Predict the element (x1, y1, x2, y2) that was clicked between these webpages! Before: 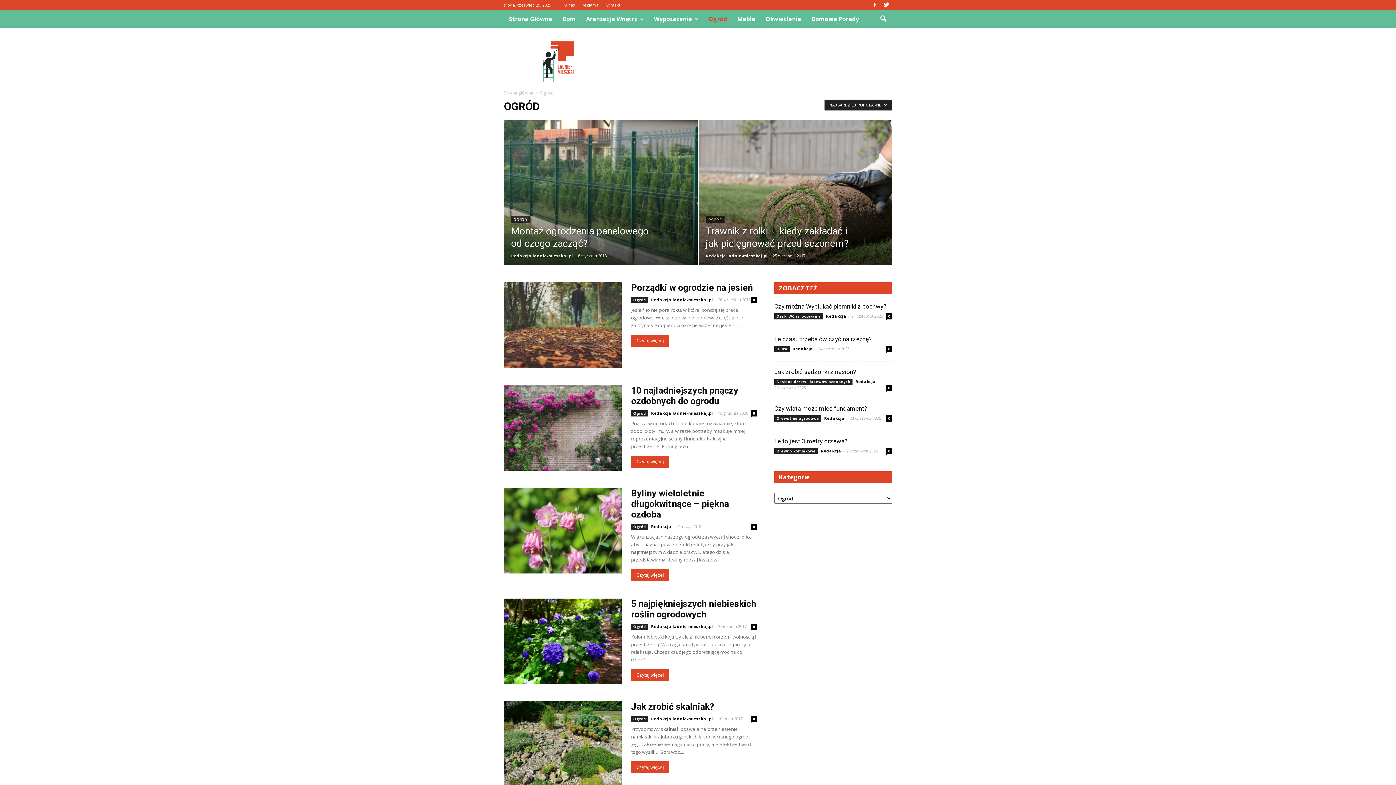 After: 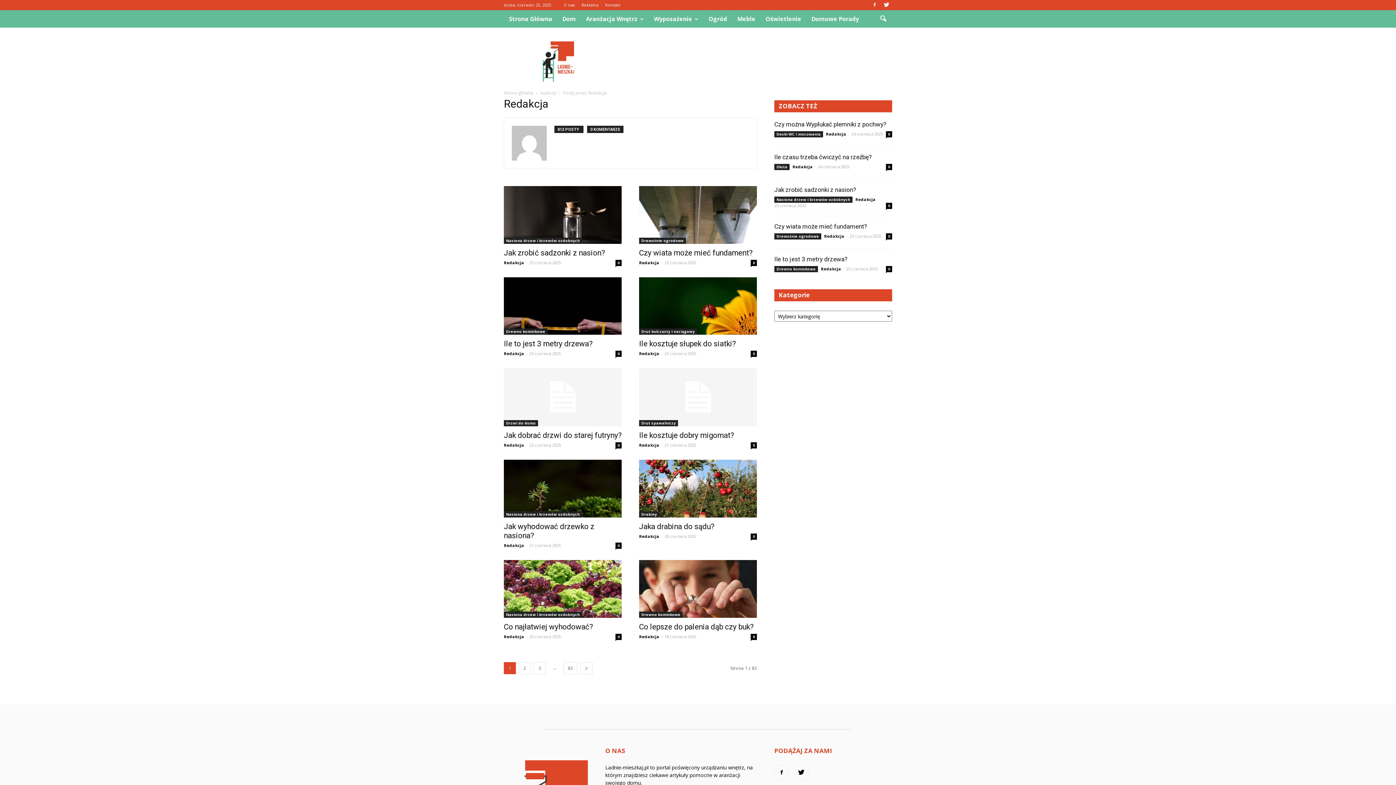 Action: bbox: (855, 378, 876, 384) label: Redakcja